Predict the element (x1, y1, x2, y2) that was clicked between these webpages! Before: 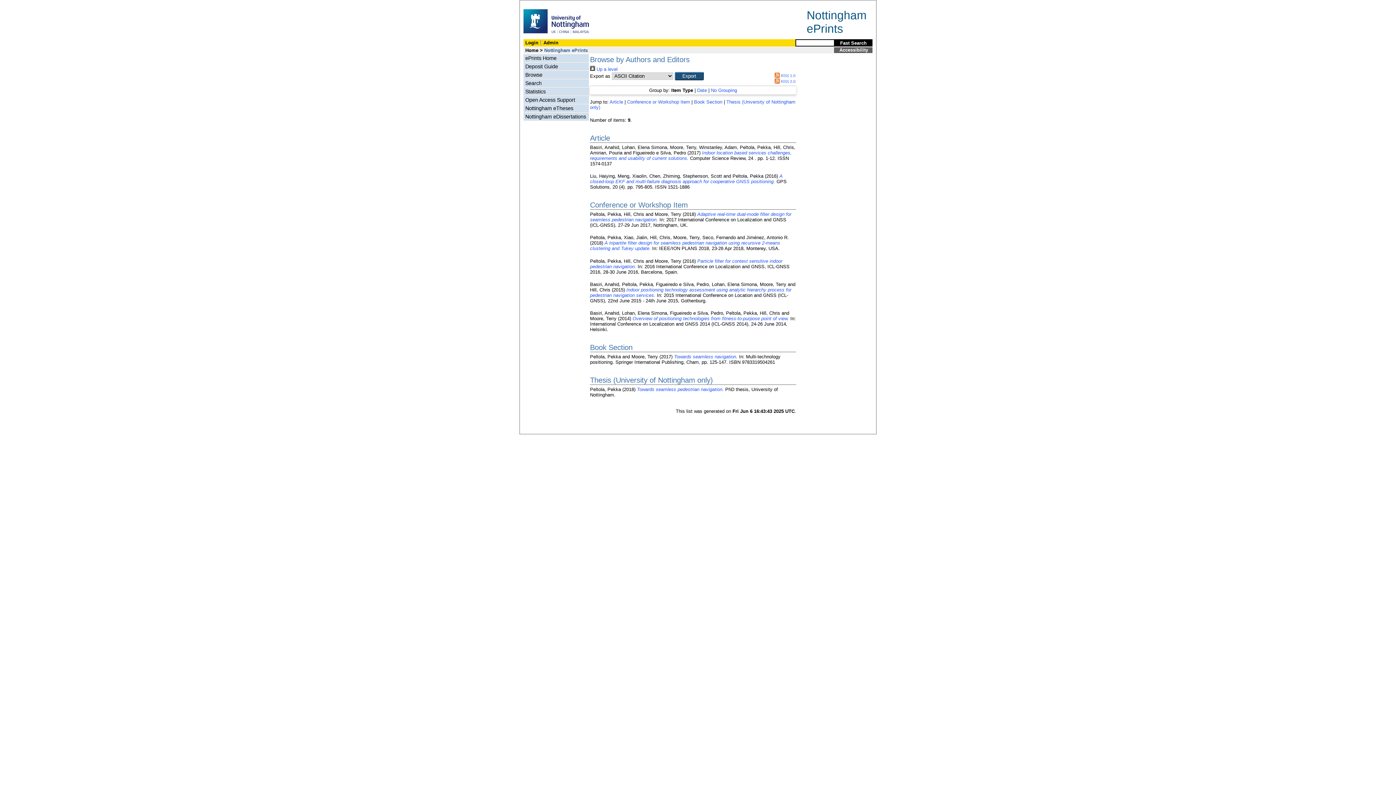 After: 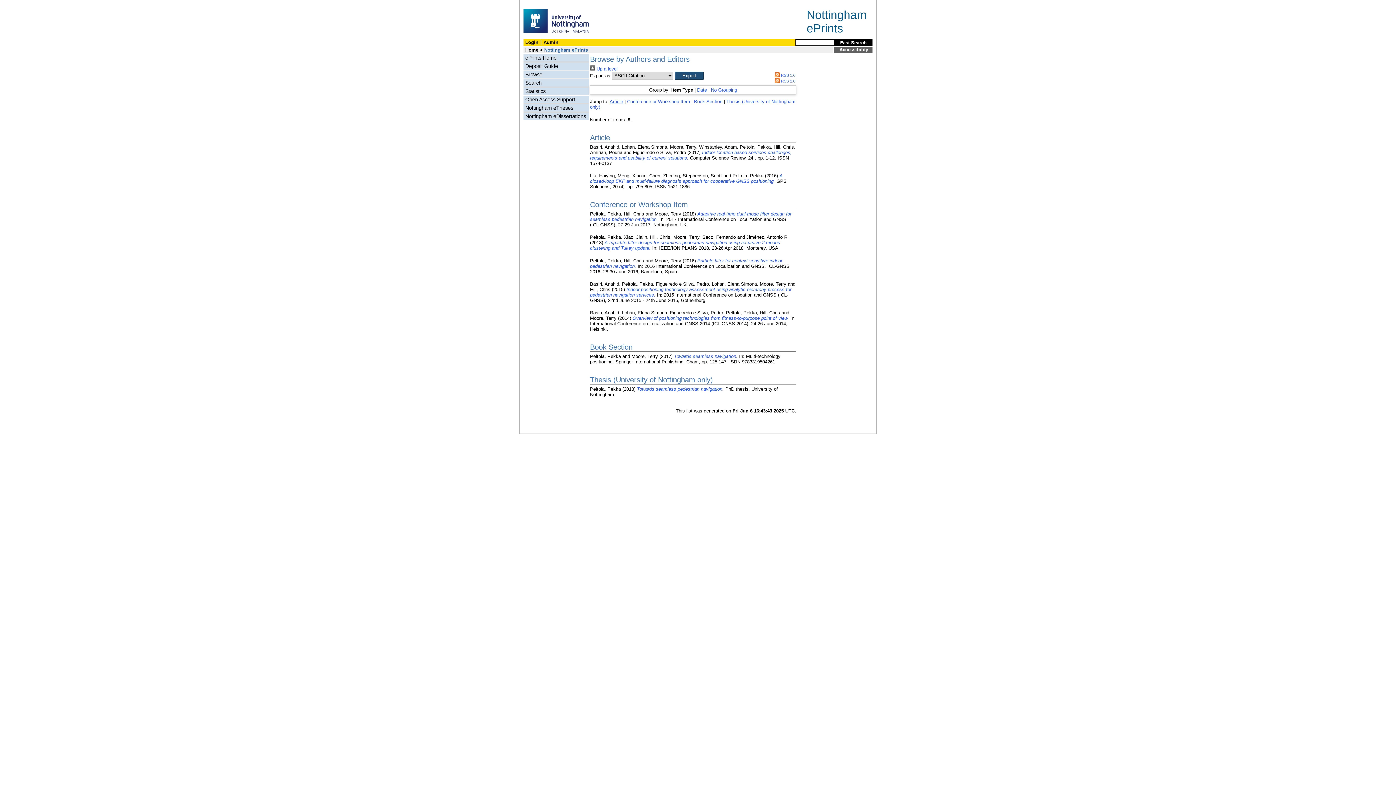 Action: label: Article bbox: (609, 99, 623, 104)